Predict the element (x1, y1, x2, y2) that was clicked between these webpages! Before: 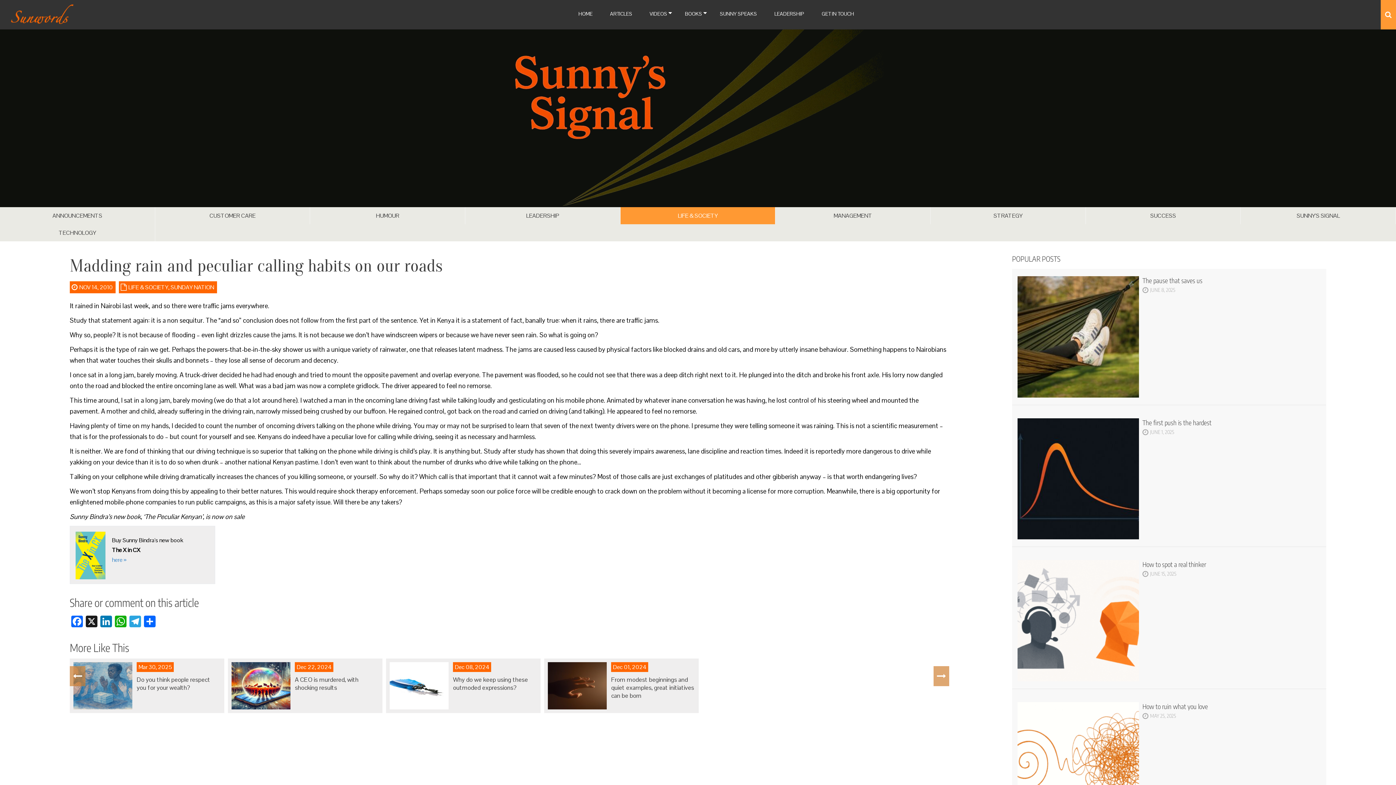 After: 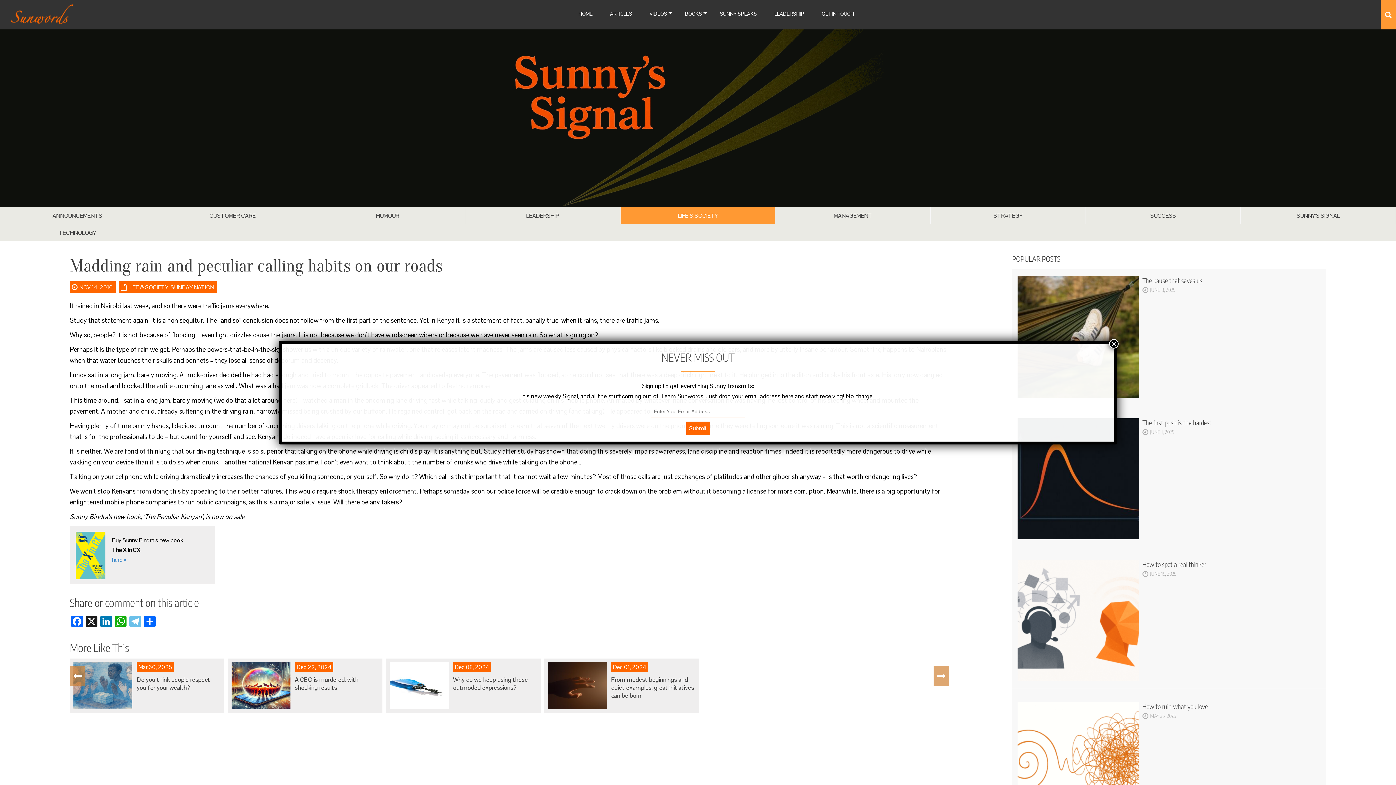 Action: bbox: (128, 616, 142, 629) label: Telegram